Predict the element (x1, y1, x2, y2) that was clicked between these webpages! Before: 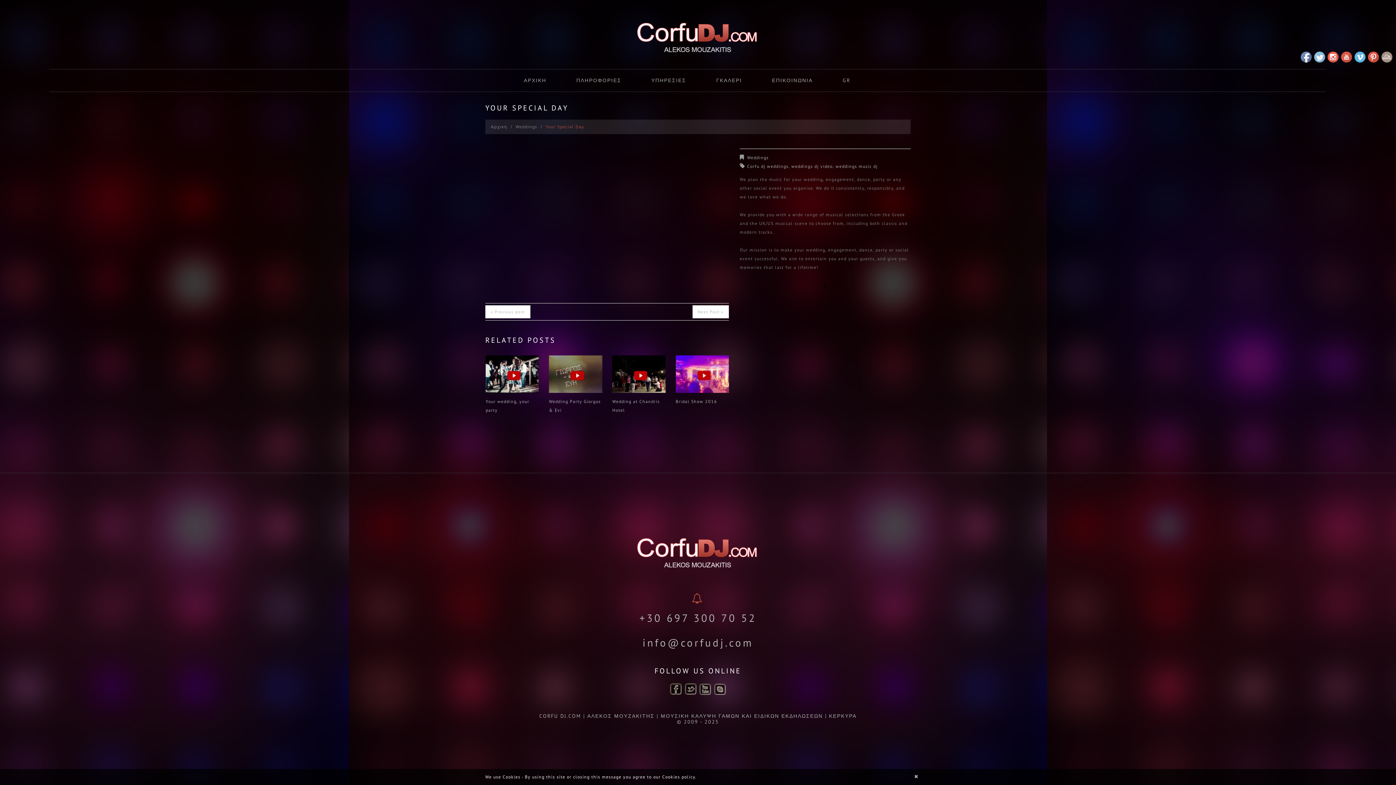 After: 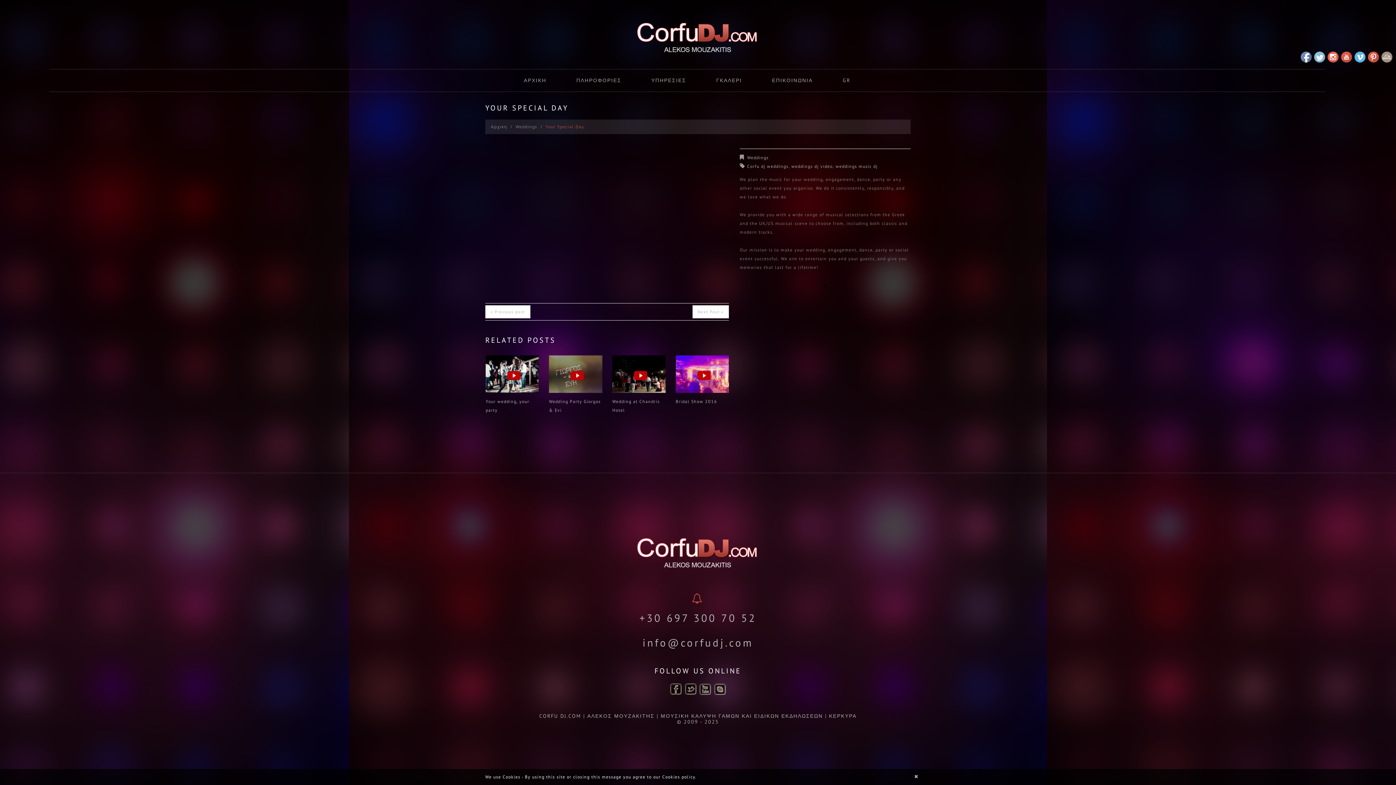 Action: bbox: (1328, 51, 1338, 62)